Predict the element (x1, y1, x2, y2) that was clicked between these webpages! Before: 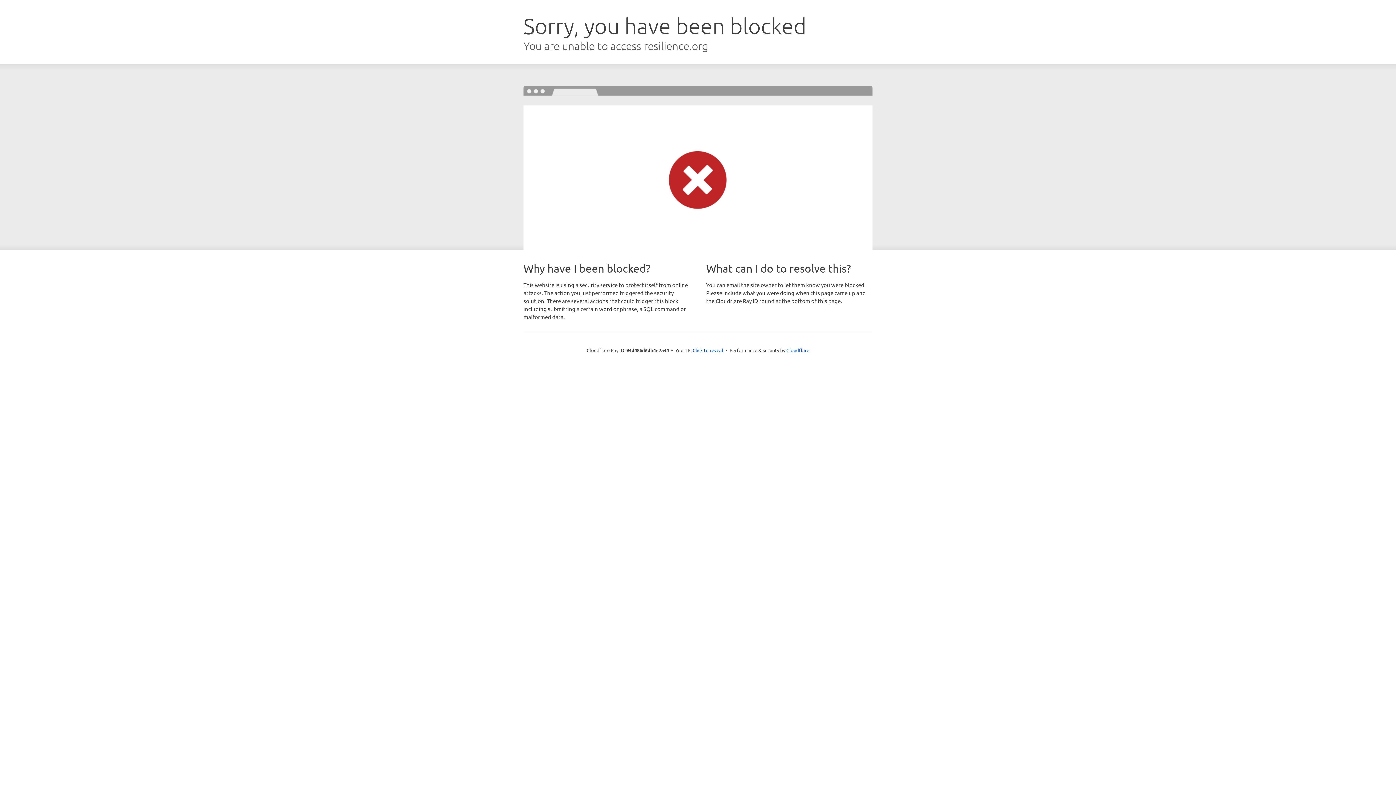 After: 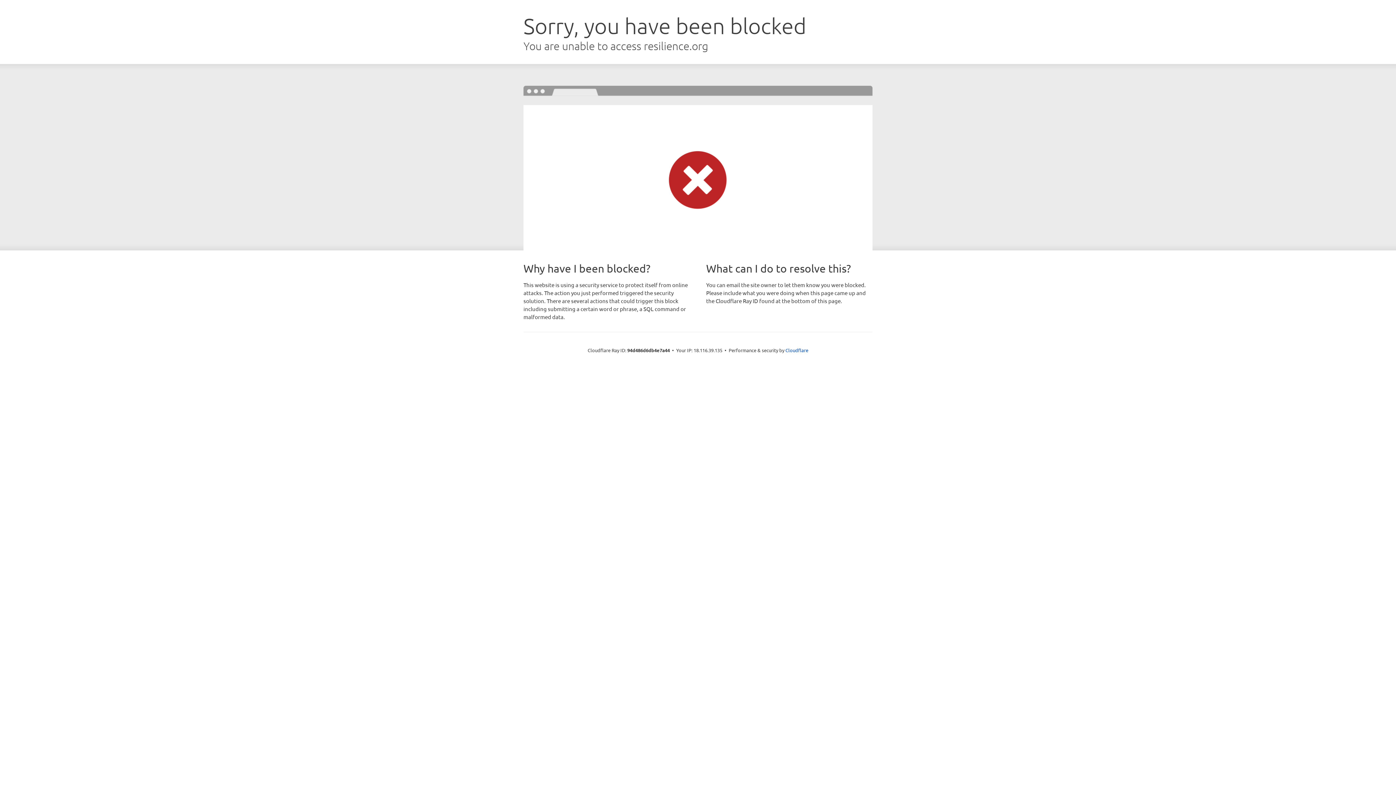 Action: bbox: (692, 346, 723, 353) label: Click to reveal